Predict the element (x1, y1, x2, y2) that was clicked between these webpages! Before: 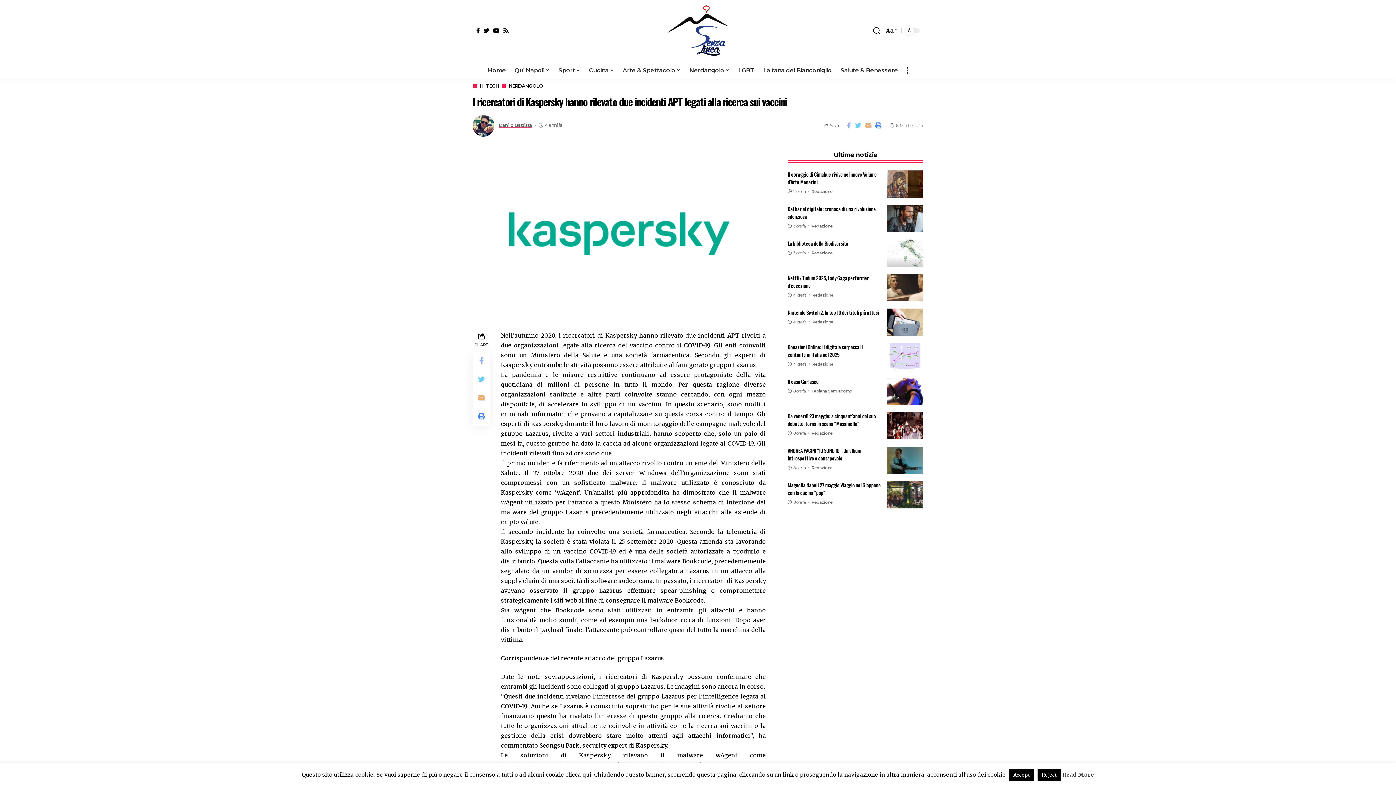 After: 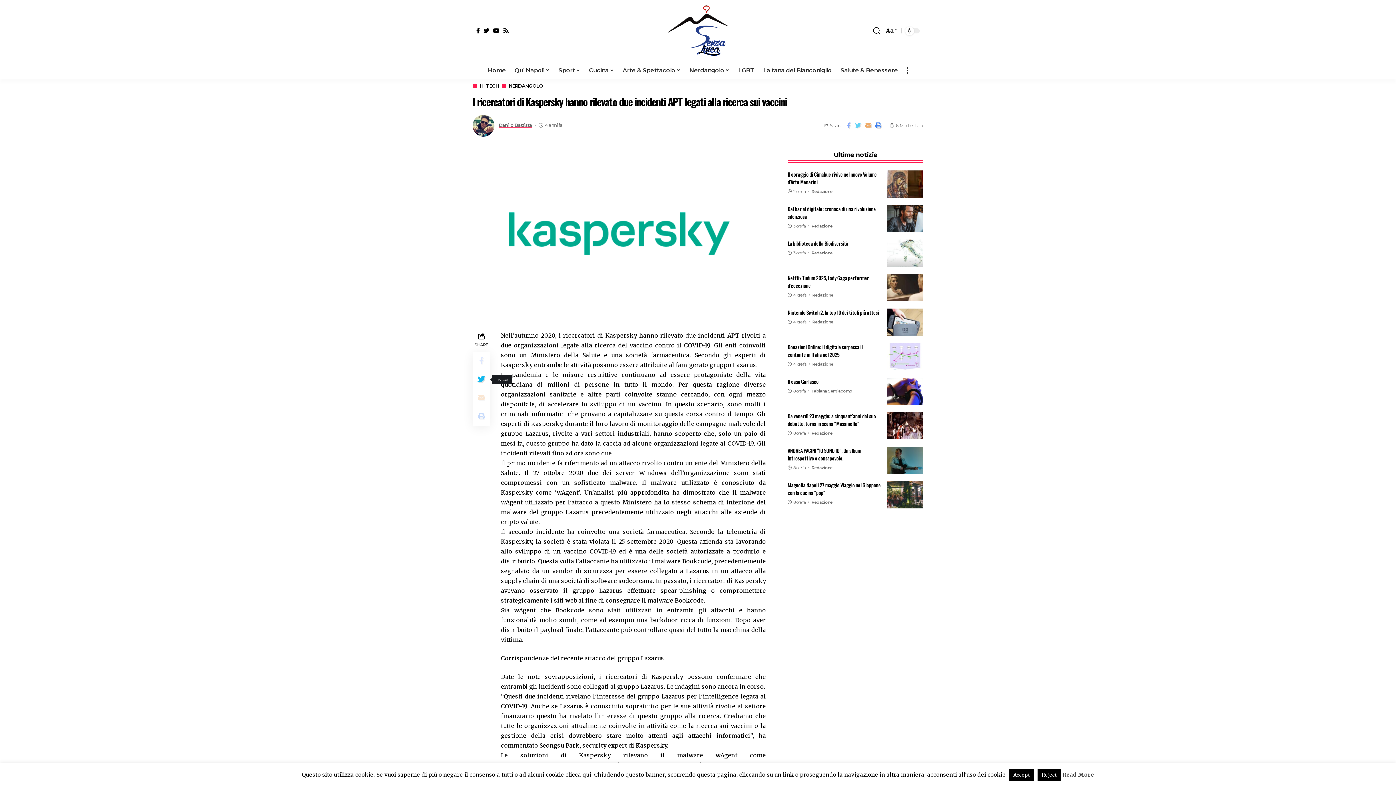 Action: bbox: (472, 370, 490, 389)